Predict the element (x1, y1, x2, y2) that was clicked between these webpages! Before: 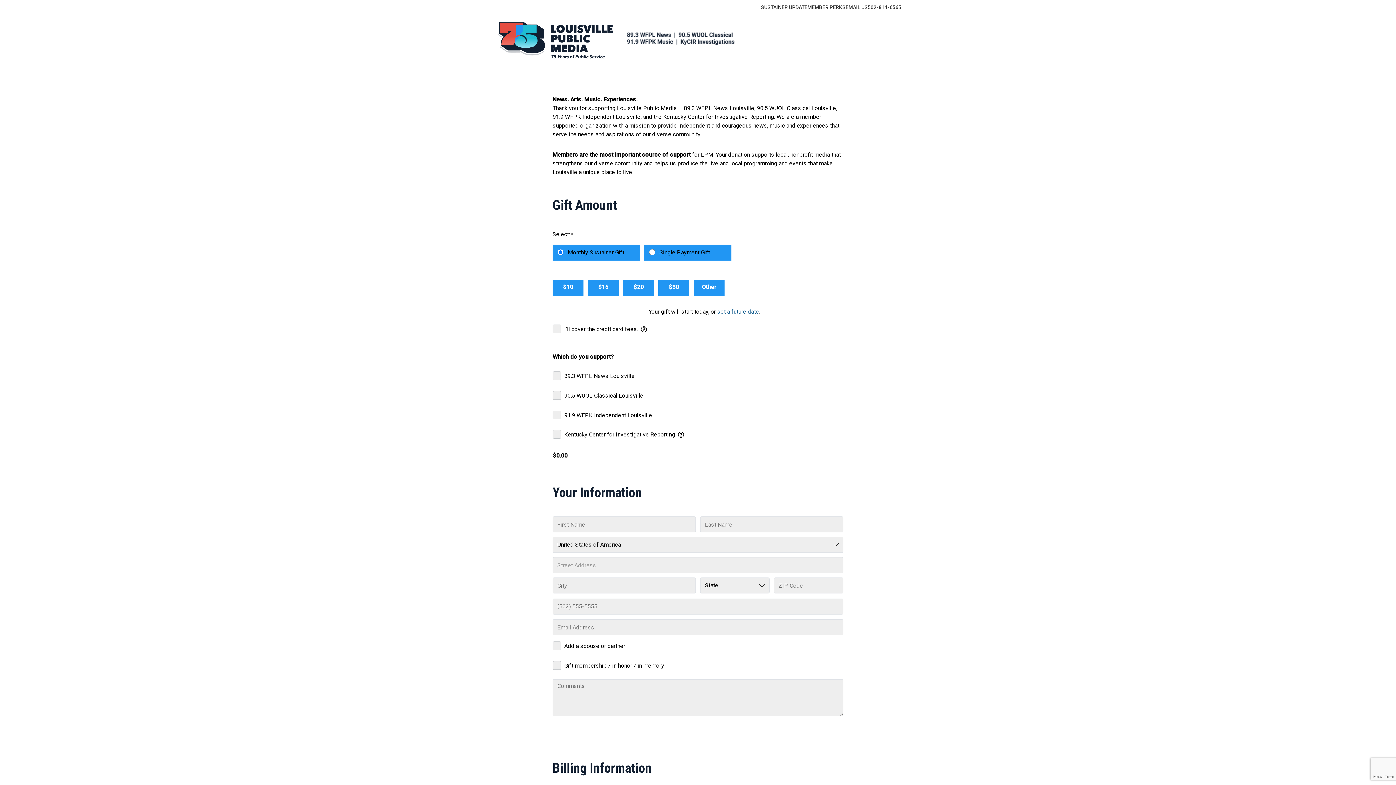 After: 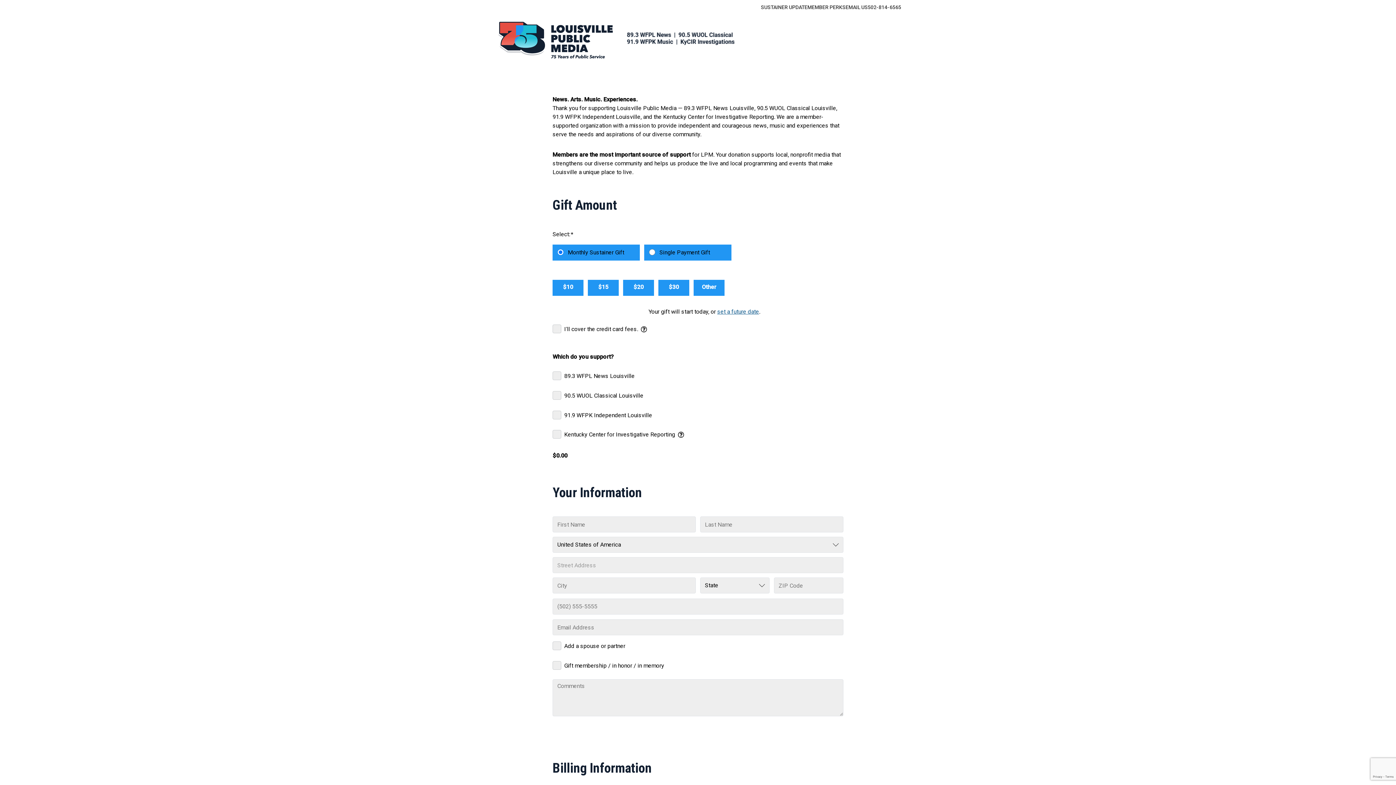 Action: label: SUSTAINER UPDATE bbox: (761, 4, 807, 10)